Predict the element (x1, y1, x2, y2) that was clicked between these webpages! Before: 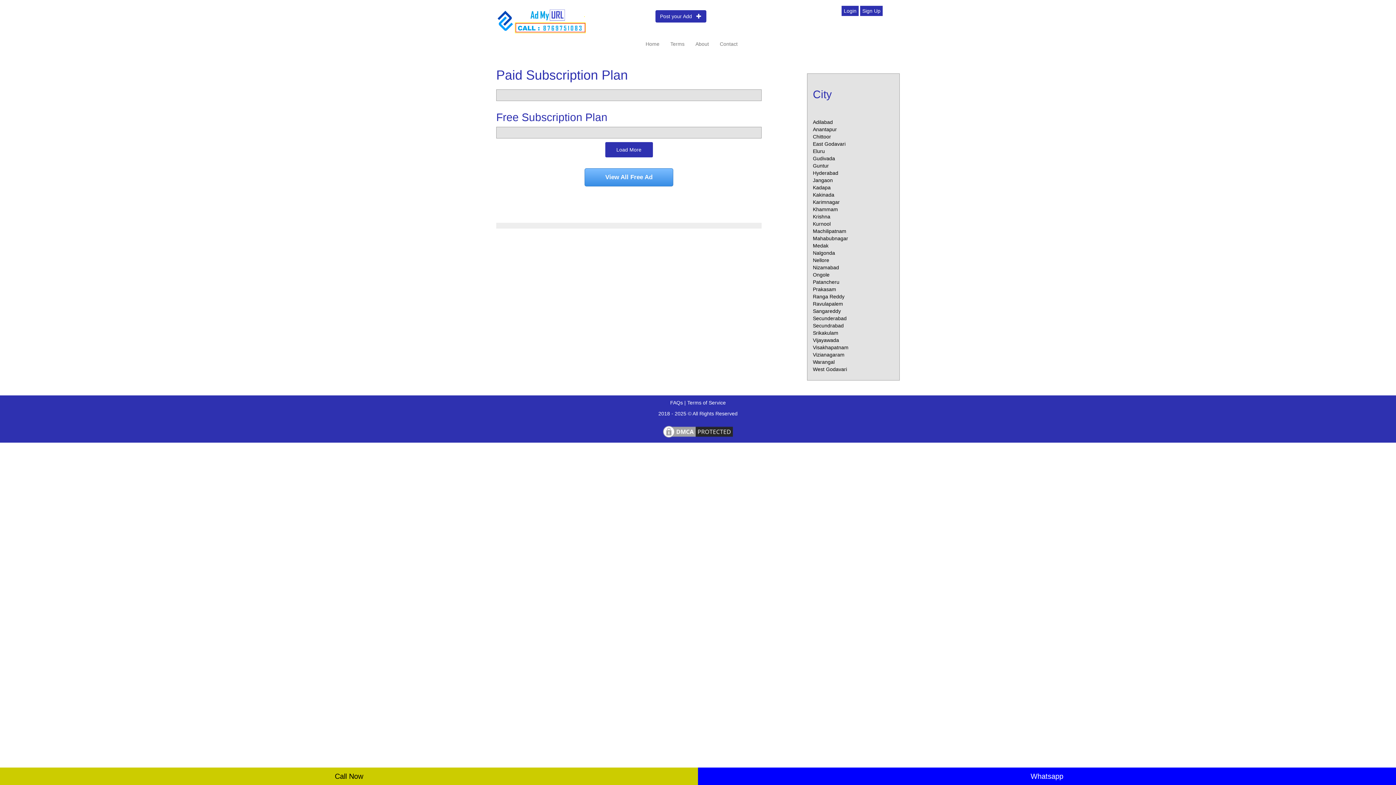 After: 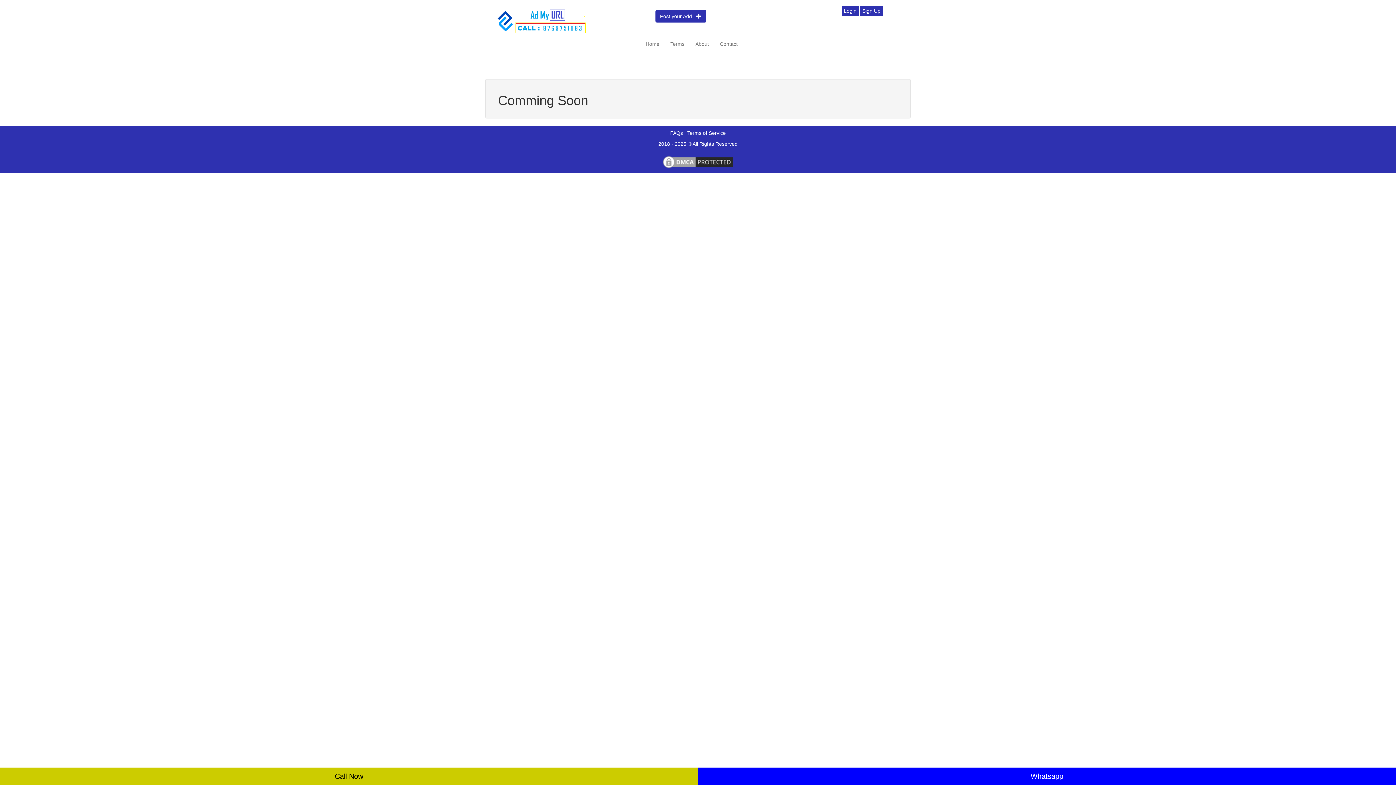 Action: bbox: (690, 34, 714, 52) label: About